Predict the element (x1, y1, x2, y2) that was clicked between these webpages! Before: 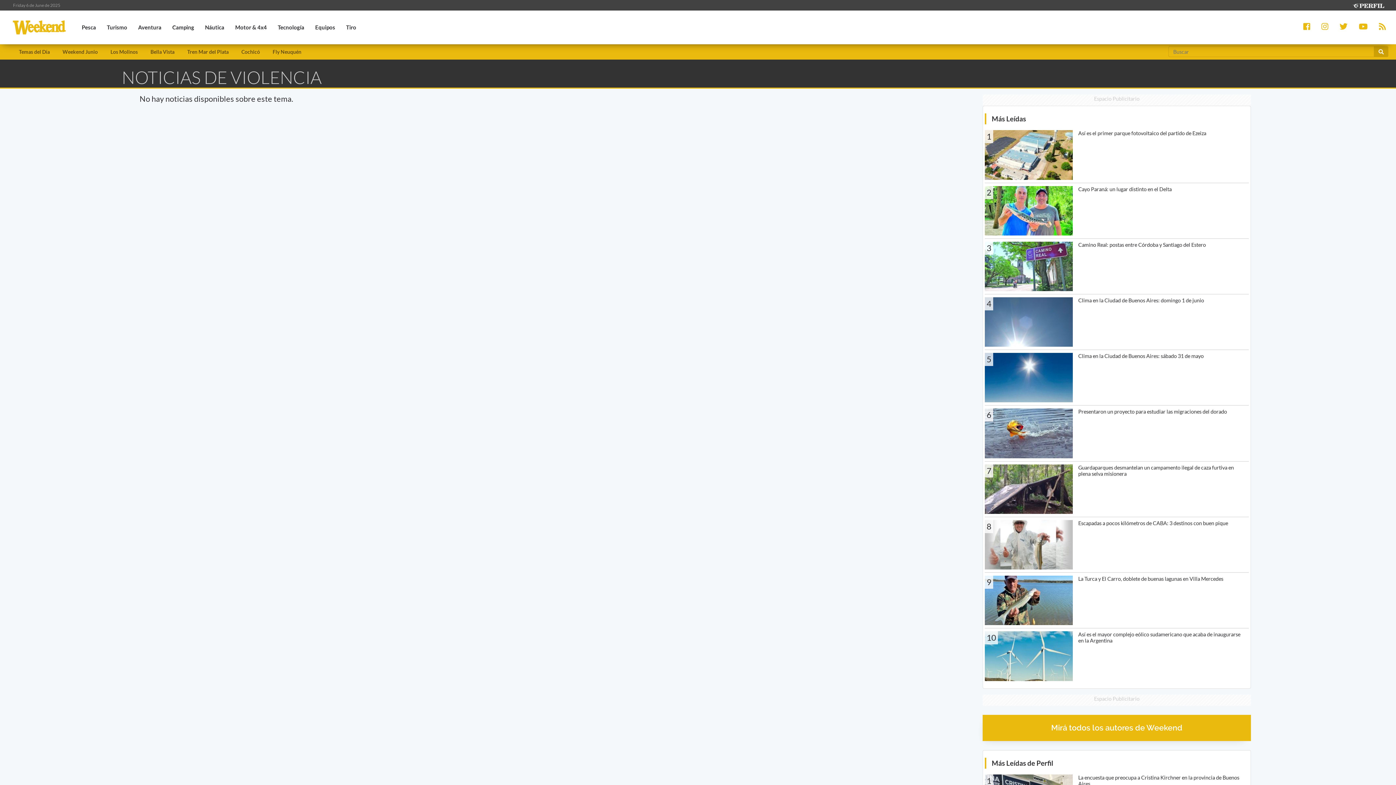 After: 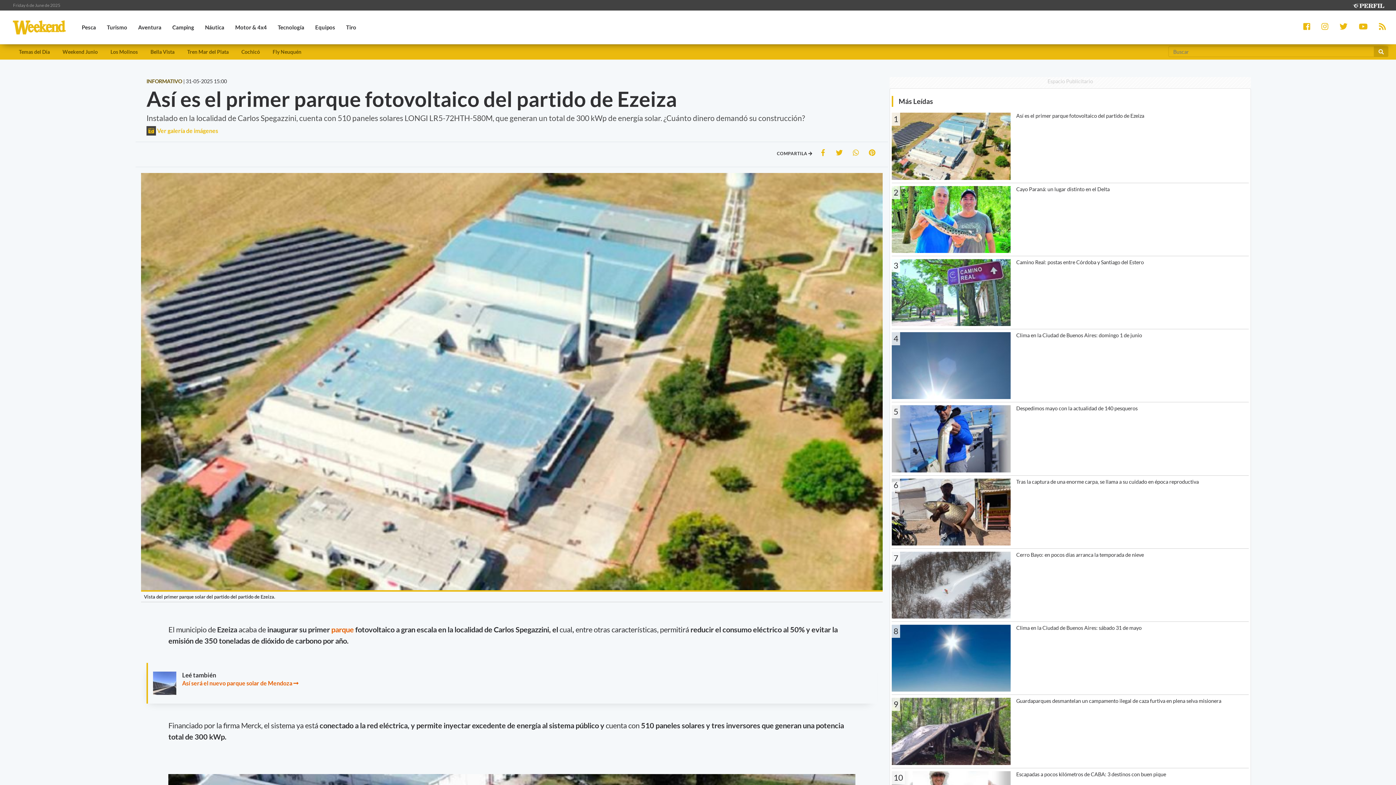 Action: bbox: (985, 127, 1249, 179) label: 1

Así es el primer parque fotovoltaico del partido de Ezeiza